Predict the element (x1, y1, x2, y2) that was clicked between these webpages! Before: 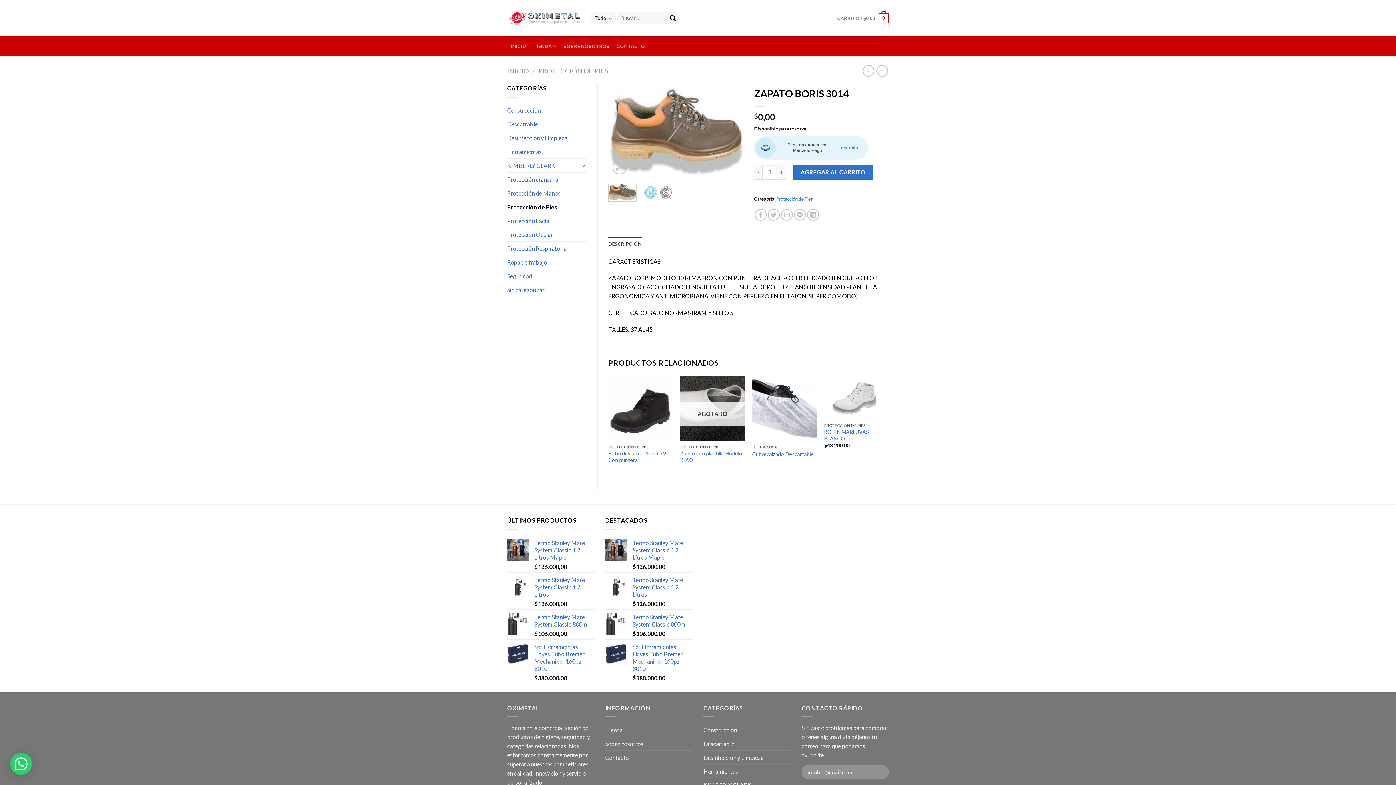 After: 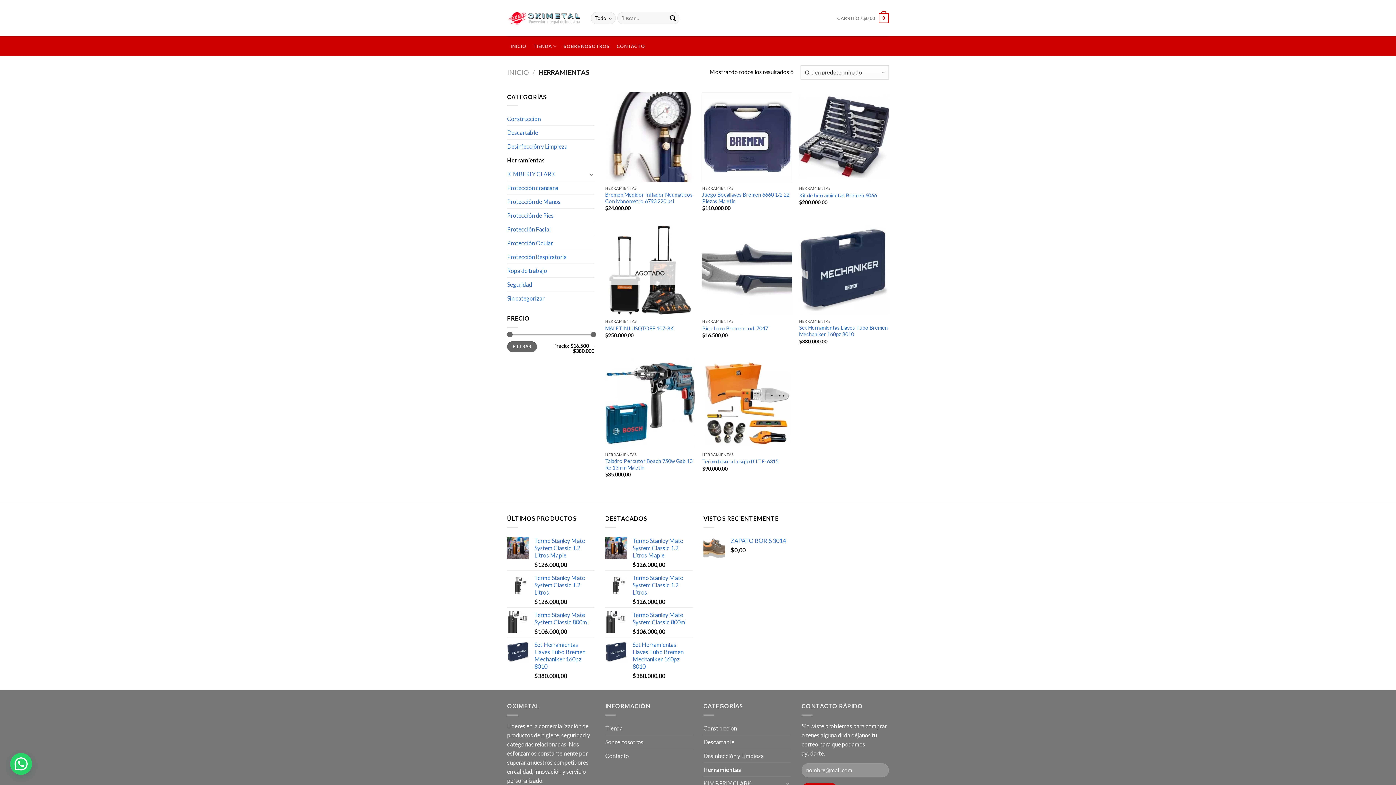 Action: bbox: (703, 765, 790, 778) label: Herramientas